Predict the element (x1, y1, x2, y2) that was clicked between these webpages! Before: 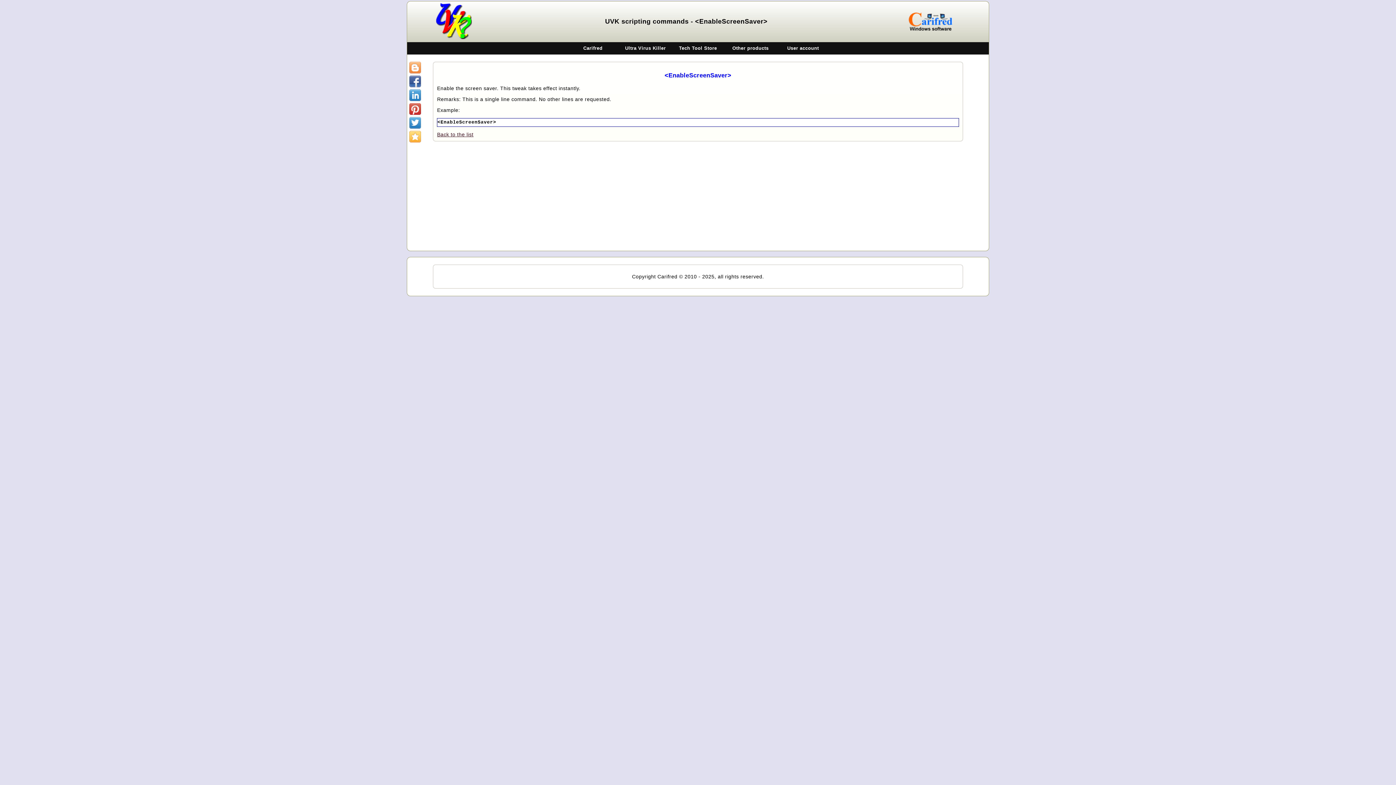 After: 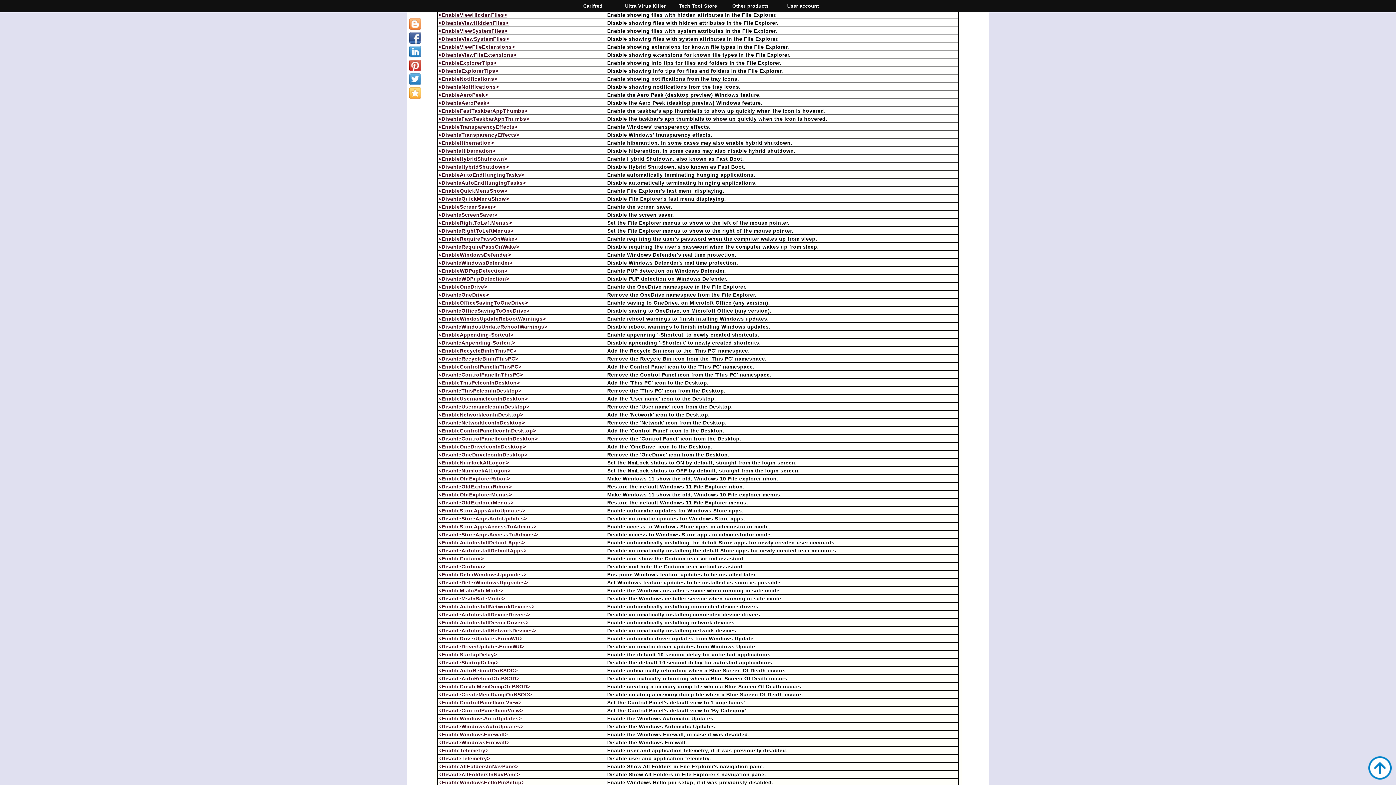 Action: bbox: (437, 131, 473, 137) label: Back to the list